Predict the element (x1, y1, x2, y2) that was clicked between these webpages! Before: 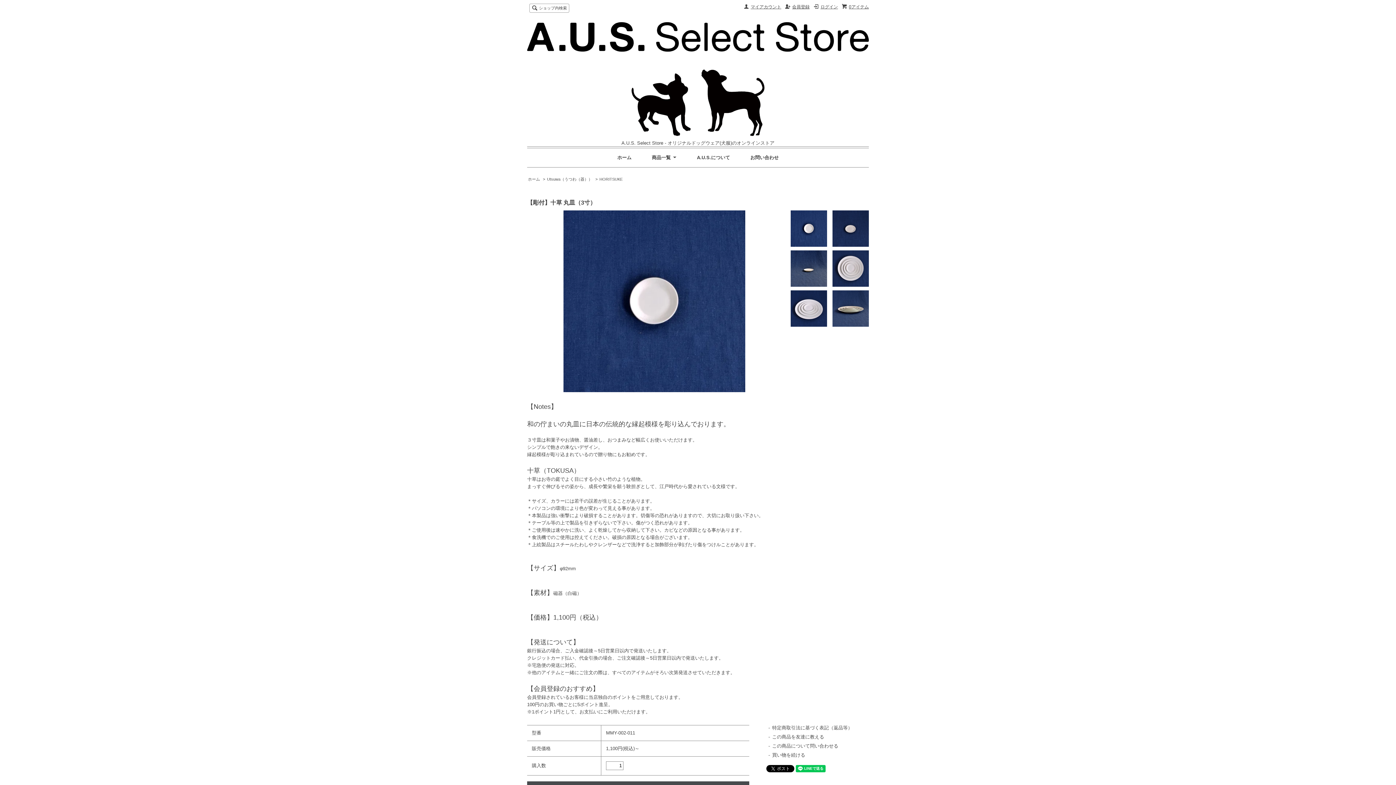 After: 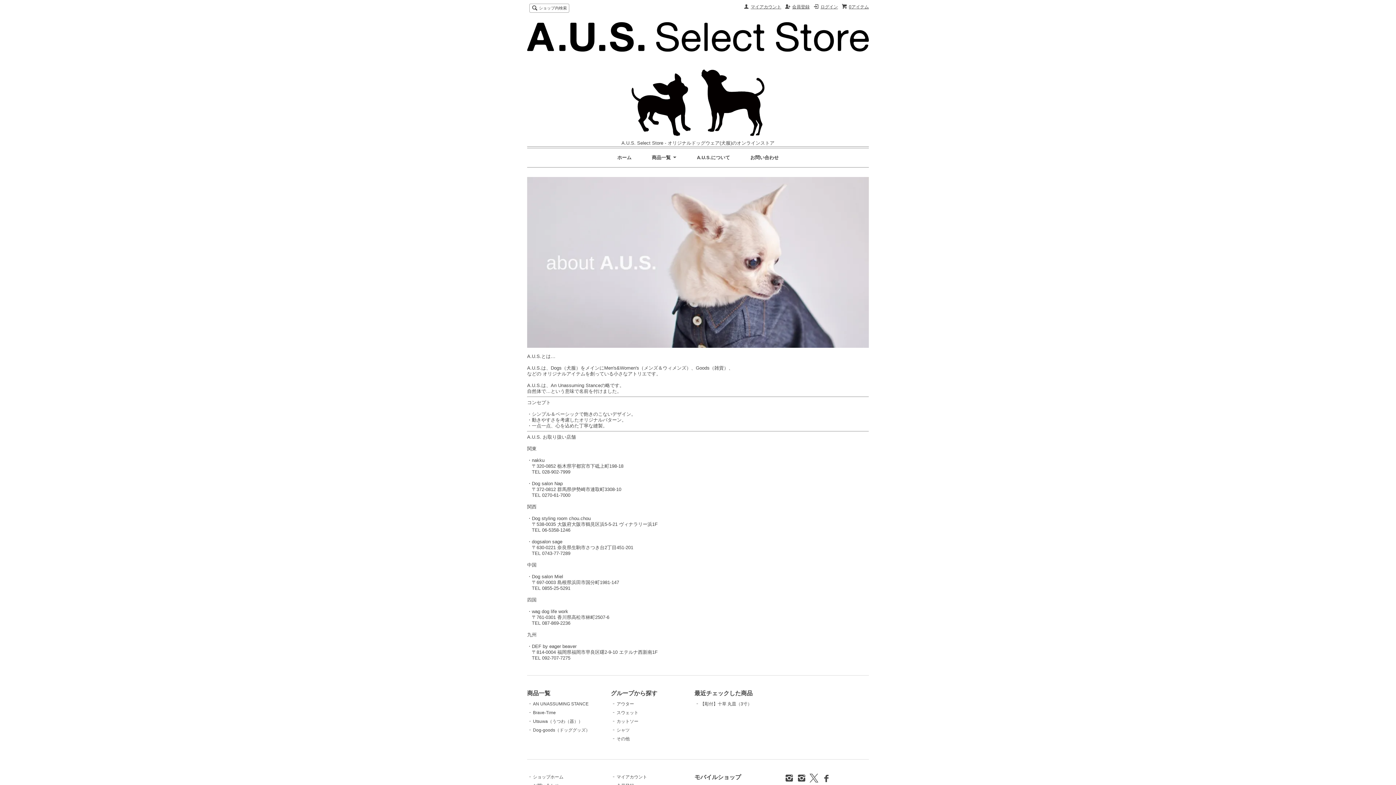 Action: label: A.U.S.について bbox: (697, 154, 730, 160)